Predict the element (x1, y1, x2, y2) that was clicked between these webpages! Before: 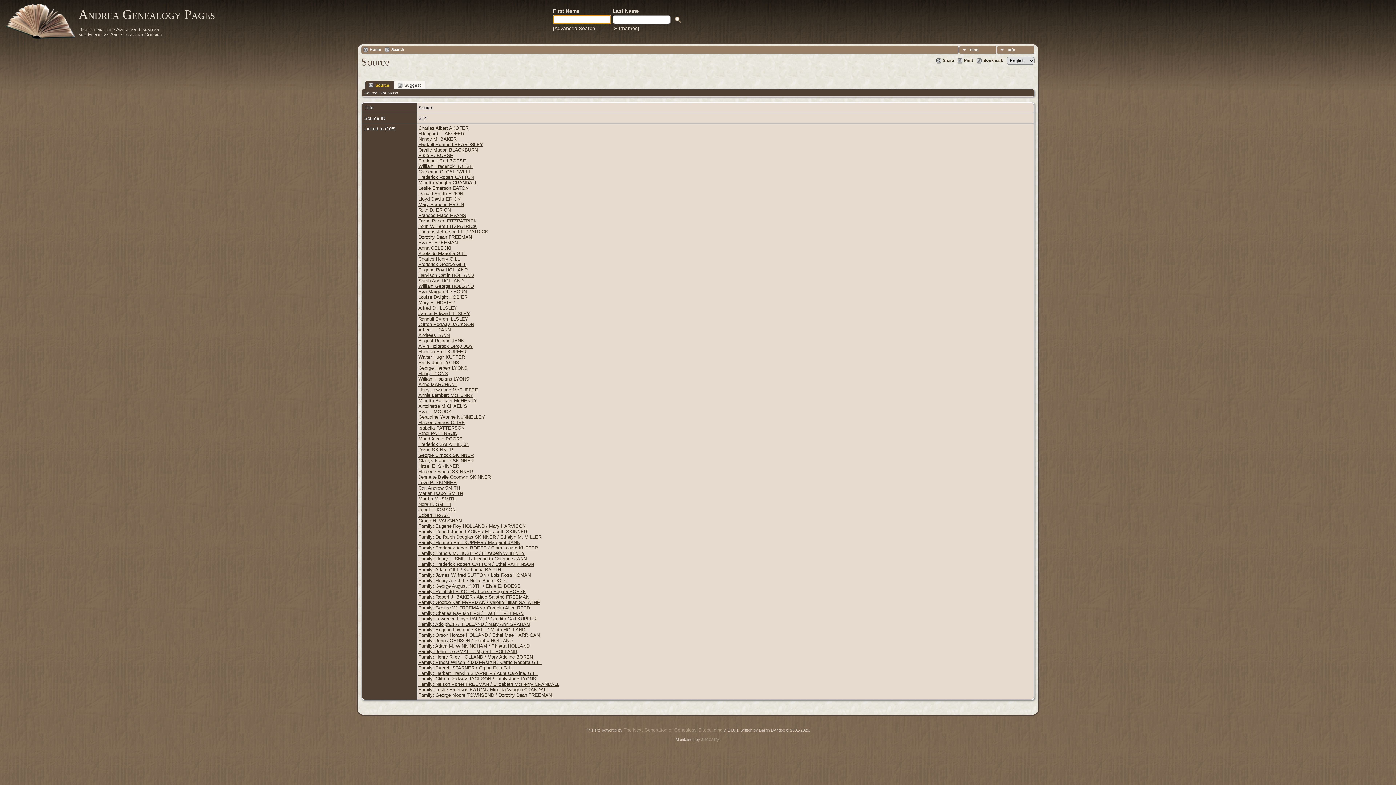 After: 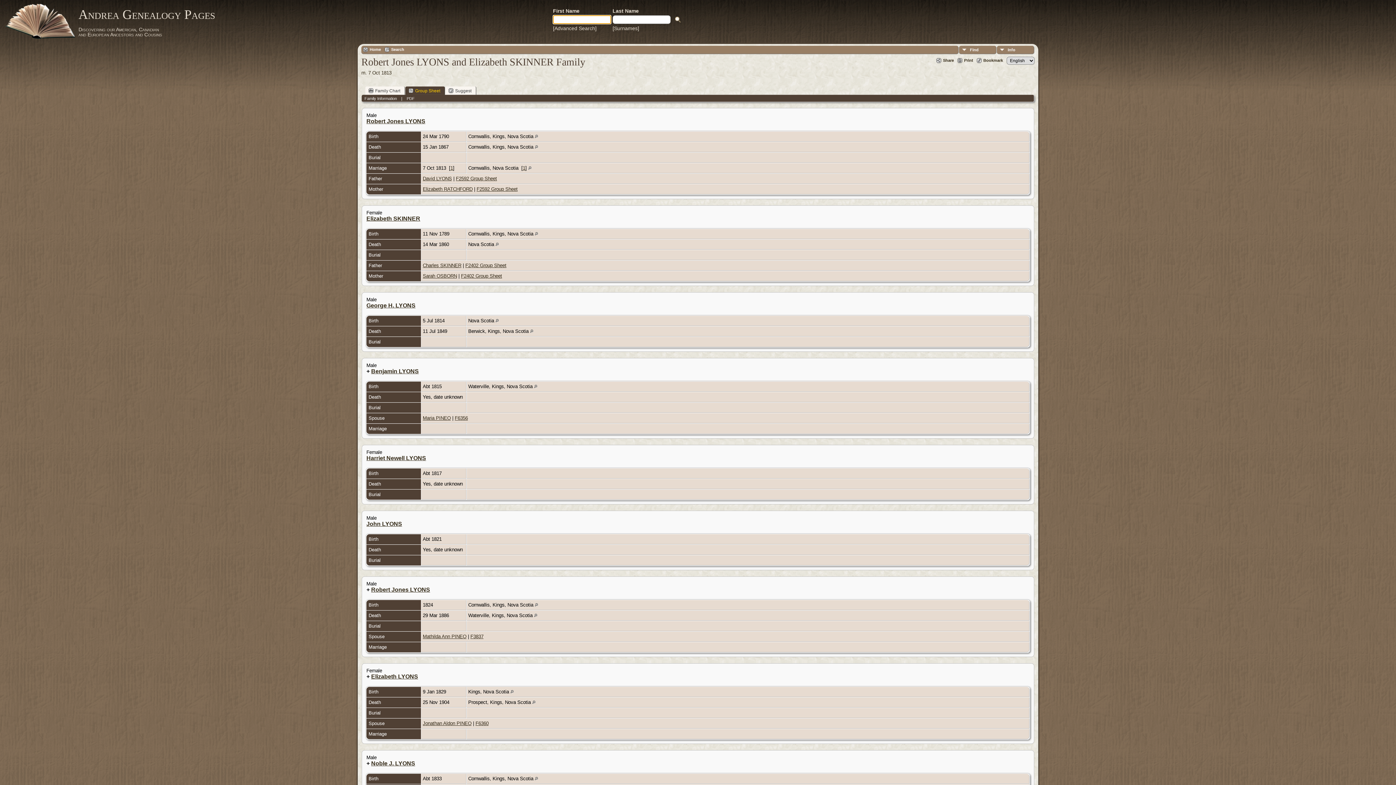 Action: label: Family: Robert Jones LYONS / Elizabeth SKINNER bbox: (418, 529, 527, 534)